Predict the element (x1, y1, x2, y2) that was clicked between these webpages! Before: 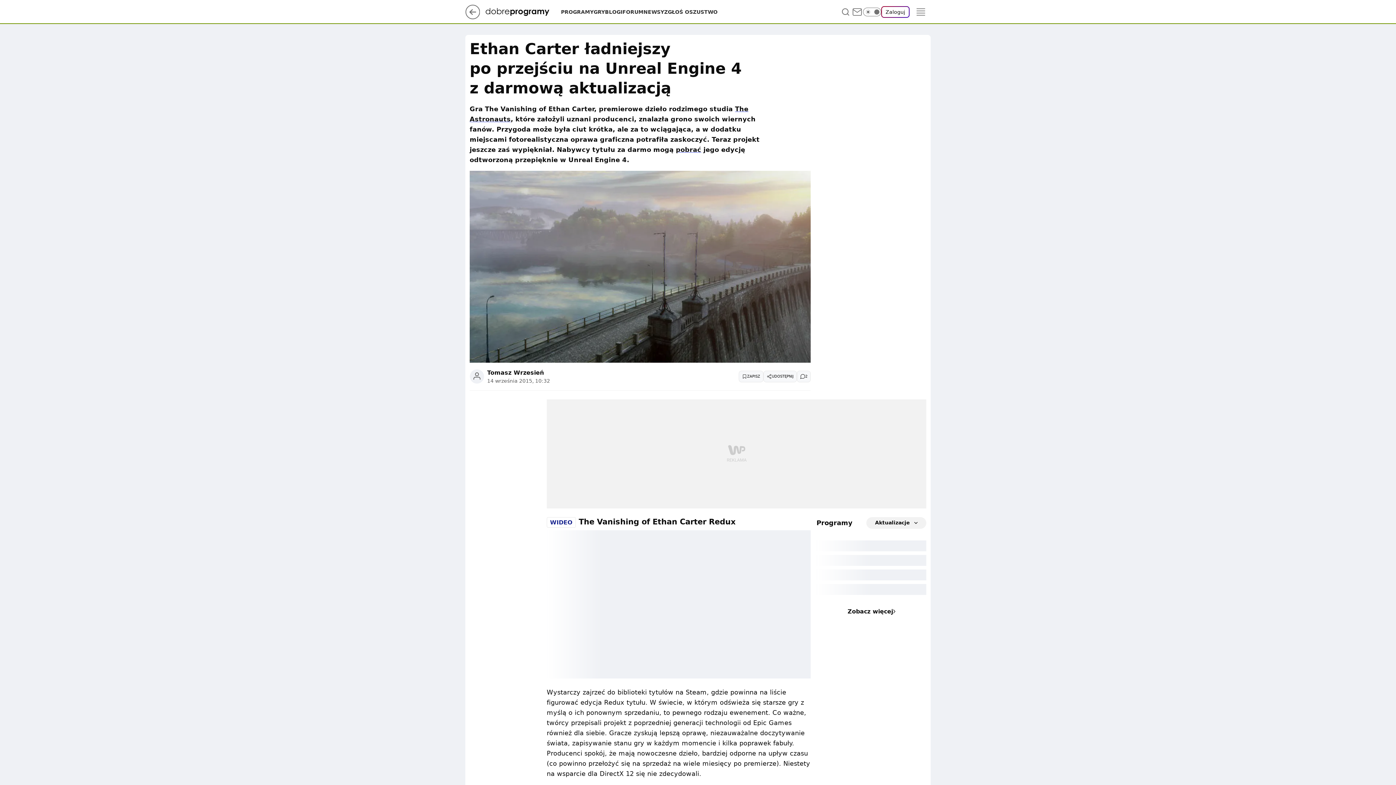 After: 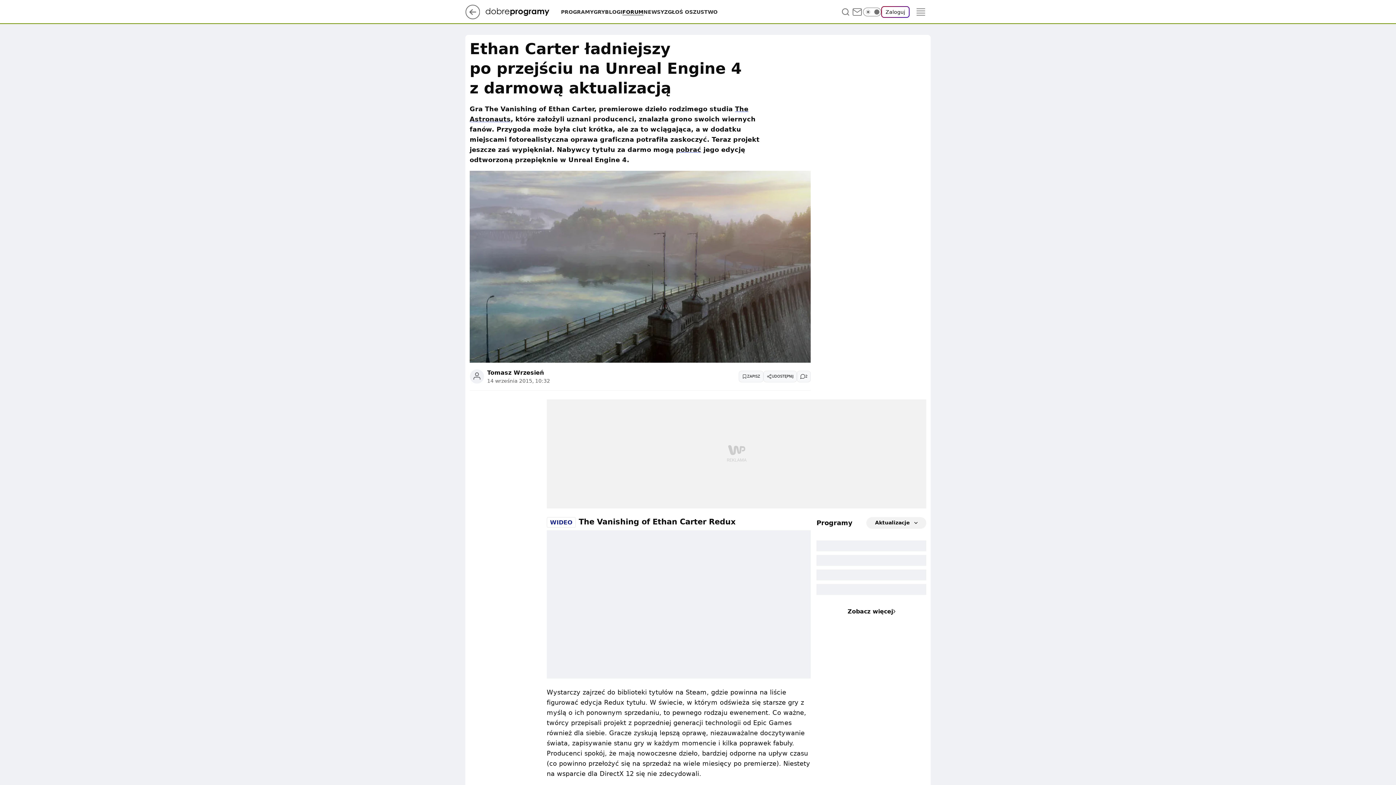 Action: label: FORUM bbox: (622, 8, 643, 15)